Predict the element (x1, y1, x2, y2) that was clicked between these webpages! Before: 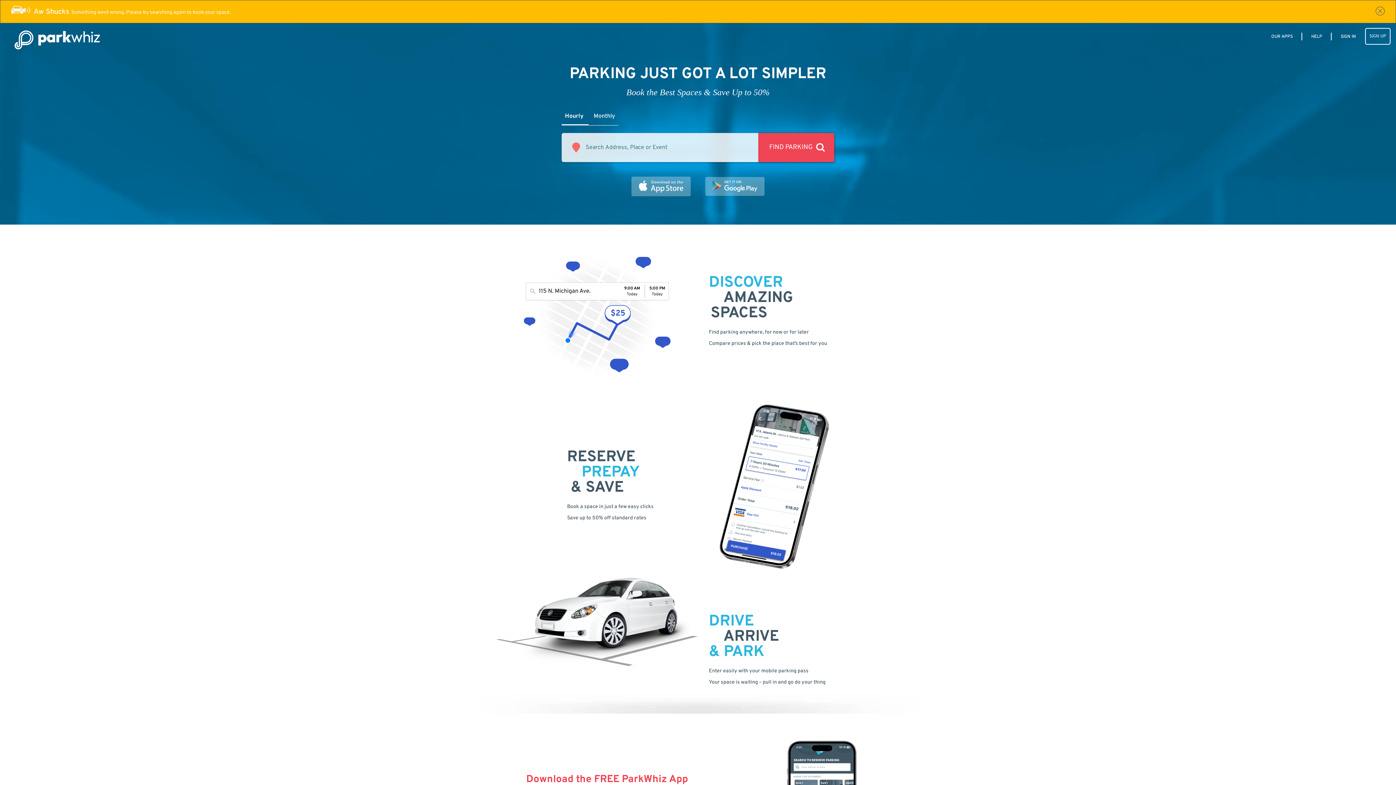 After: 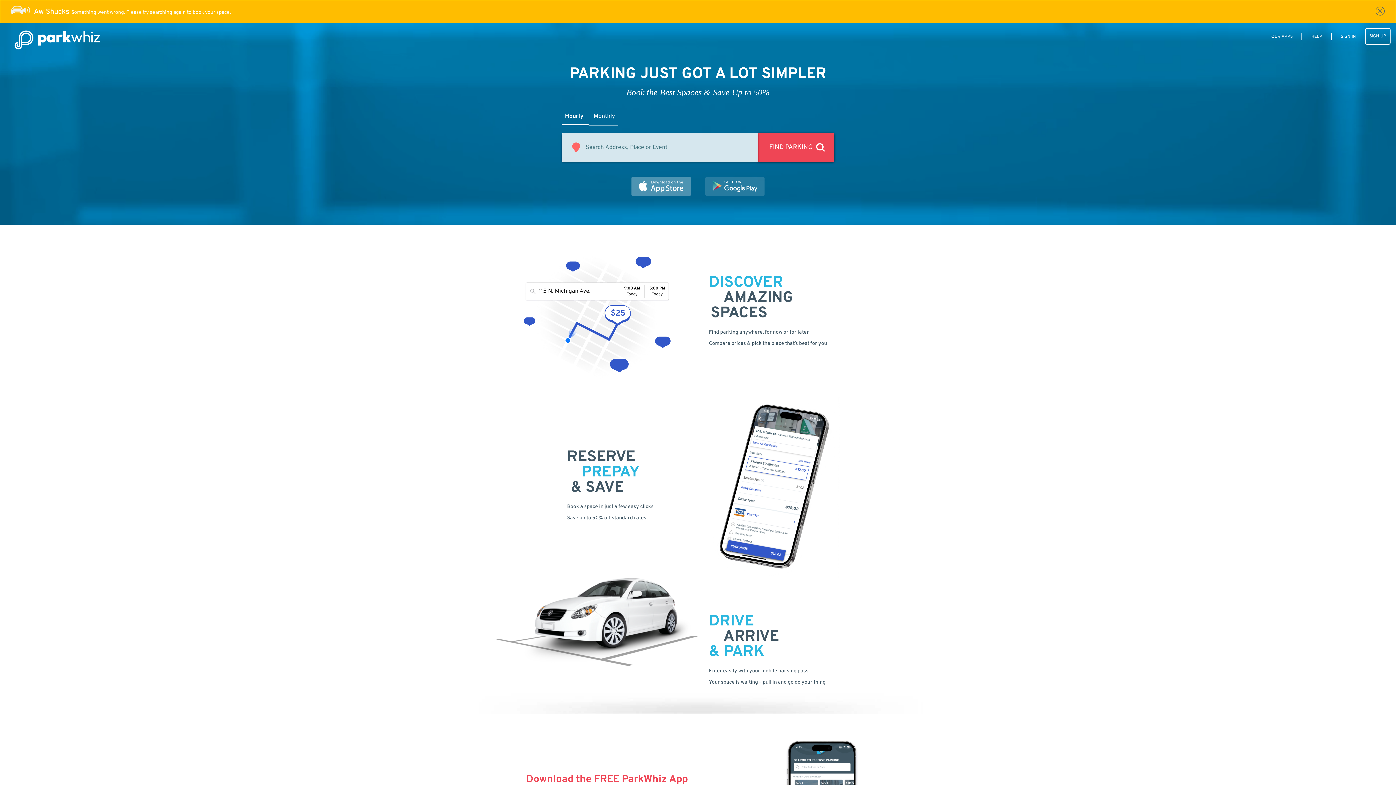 Action: bbox: (705, 183, 764, 189)